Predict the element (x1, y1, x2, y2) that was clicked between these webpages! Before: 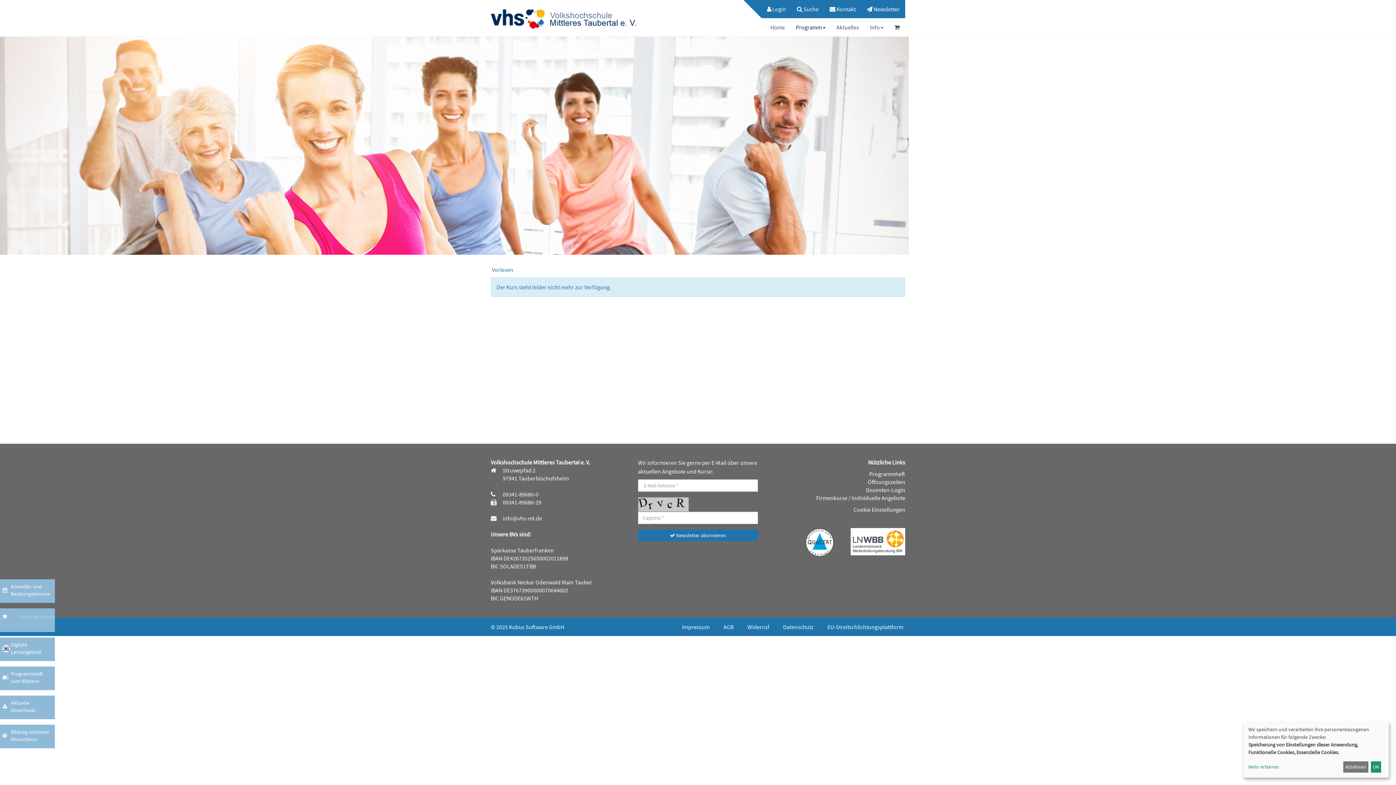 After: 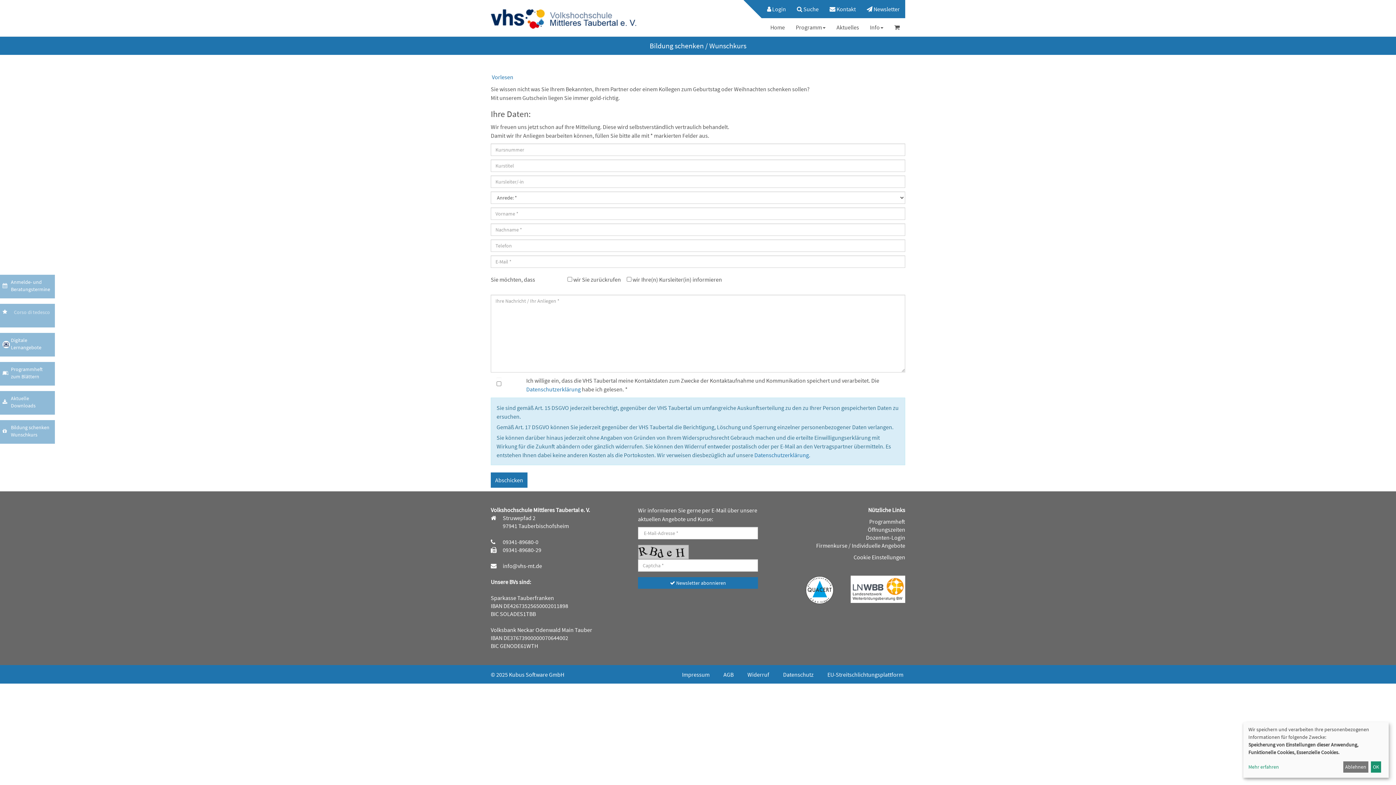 Action: label: Bildung schenken
Wunschkurs bbox: (0, 724, 54, 748)